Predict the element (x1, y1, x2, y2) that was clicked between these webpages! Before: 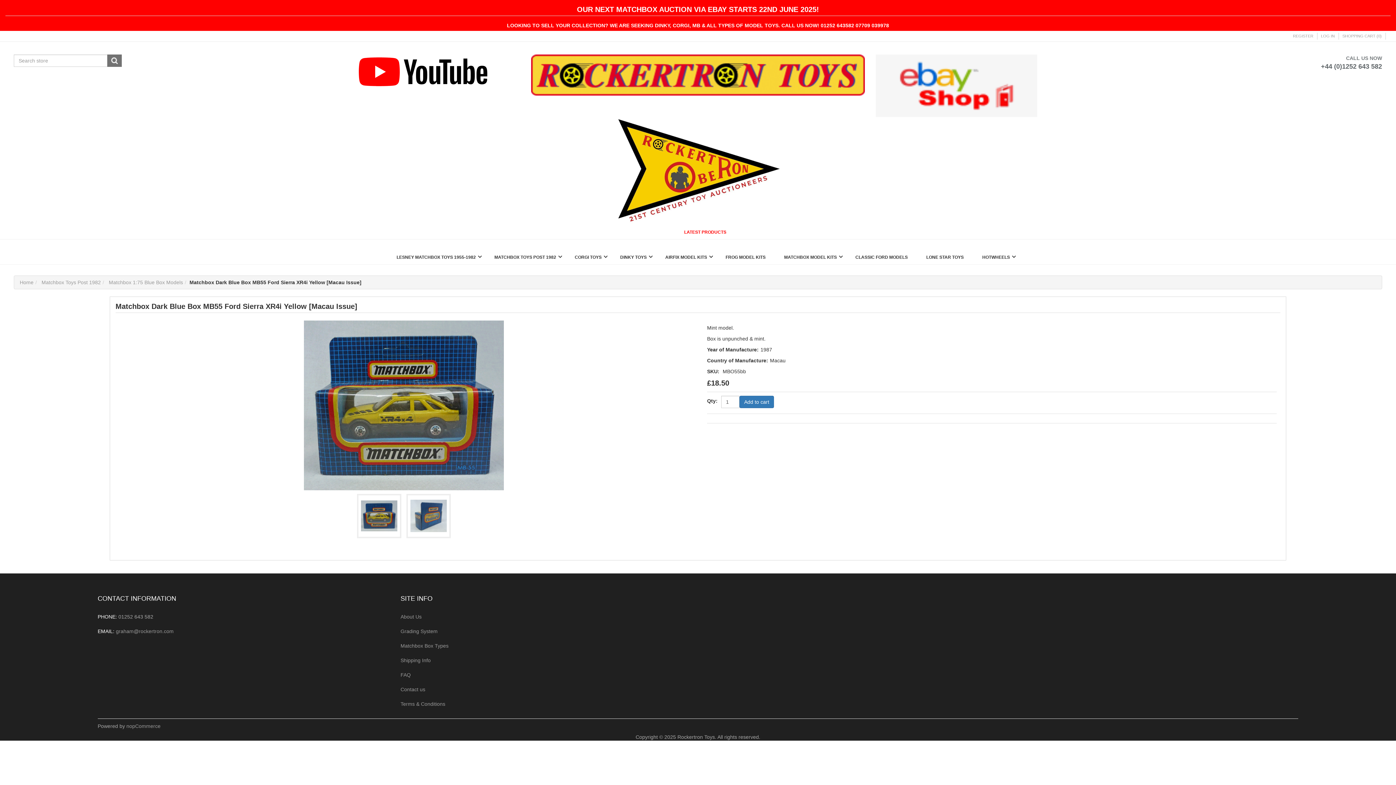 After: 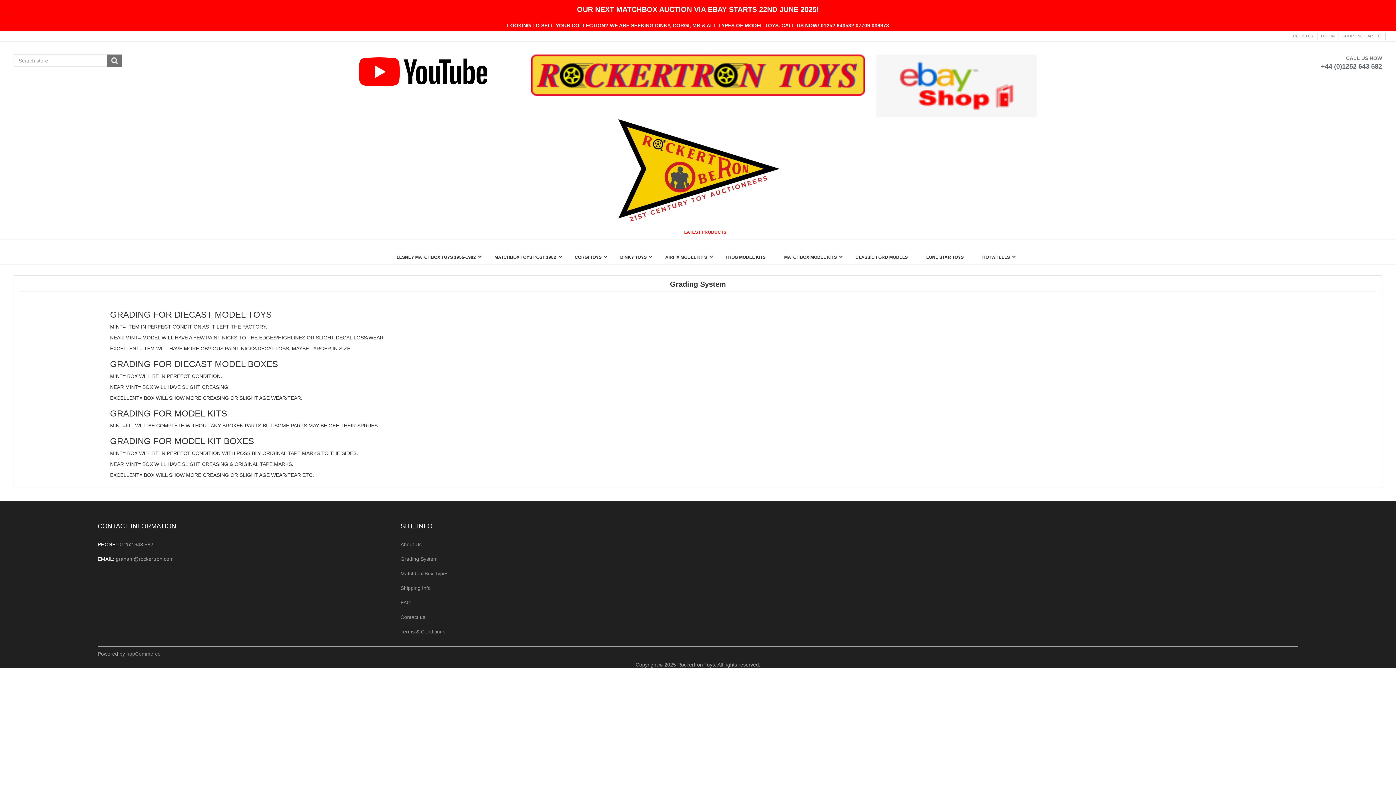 Action: label: Grading System bbox: (400, 627, 692, 635)